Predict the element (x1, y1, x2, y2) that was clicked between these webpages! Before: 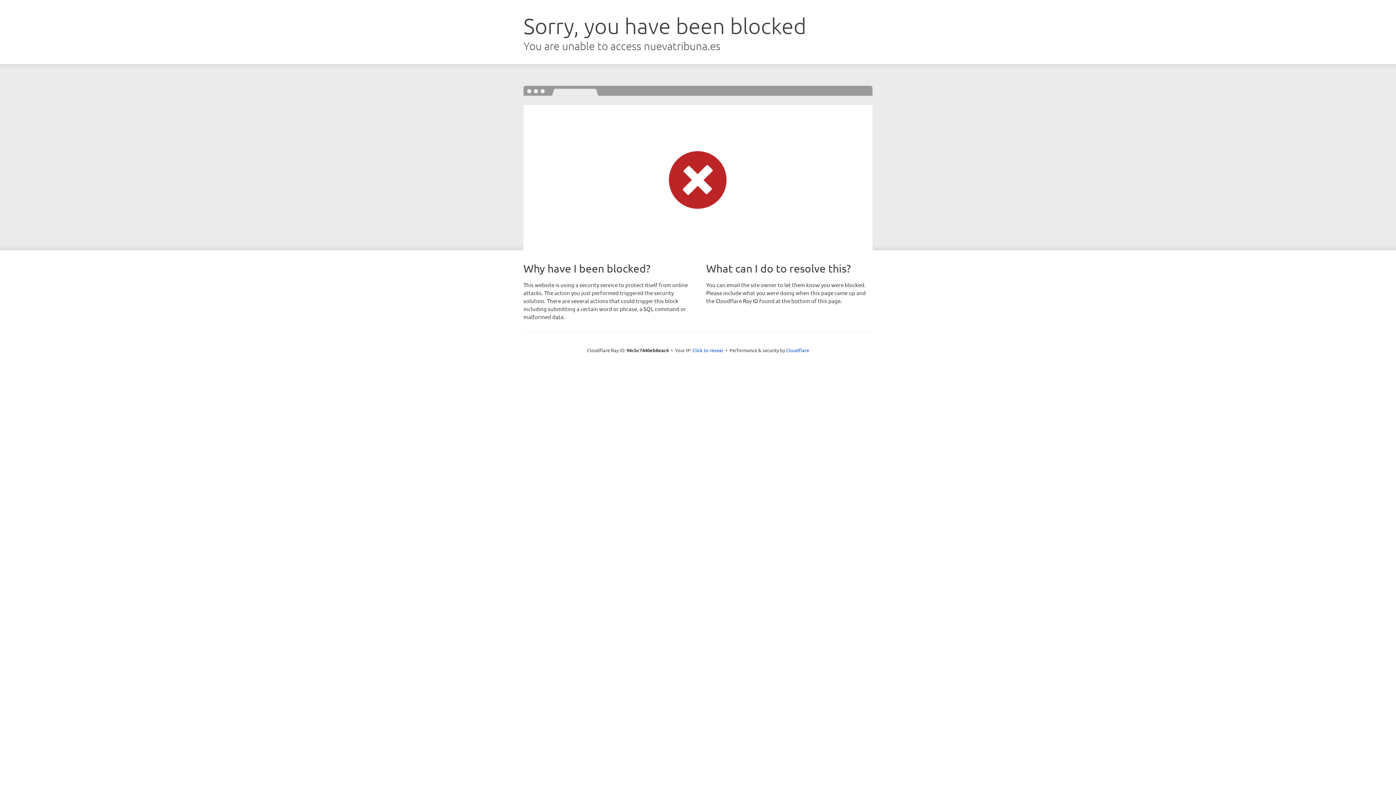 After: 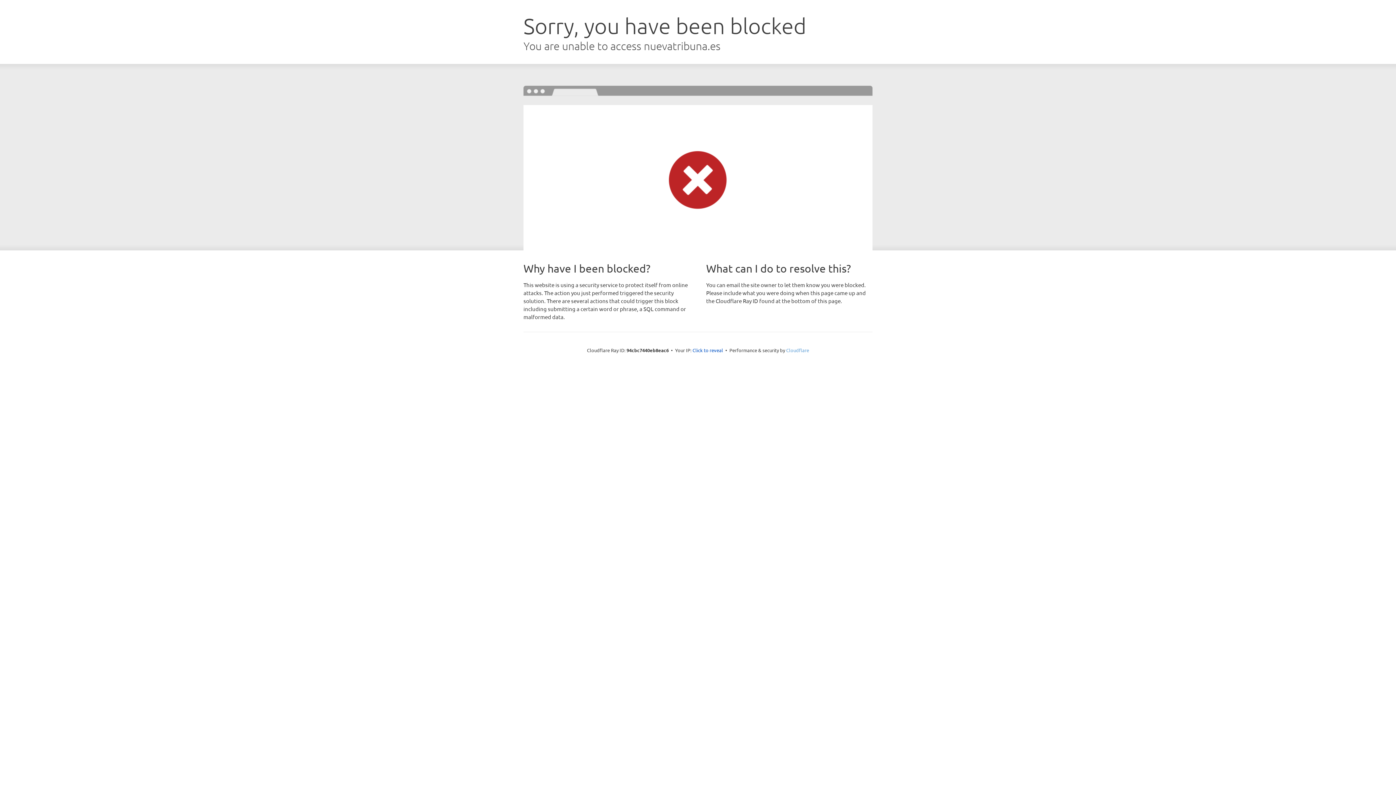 Action: bbox: (786, 347, 809, 353) label: Cloudflare